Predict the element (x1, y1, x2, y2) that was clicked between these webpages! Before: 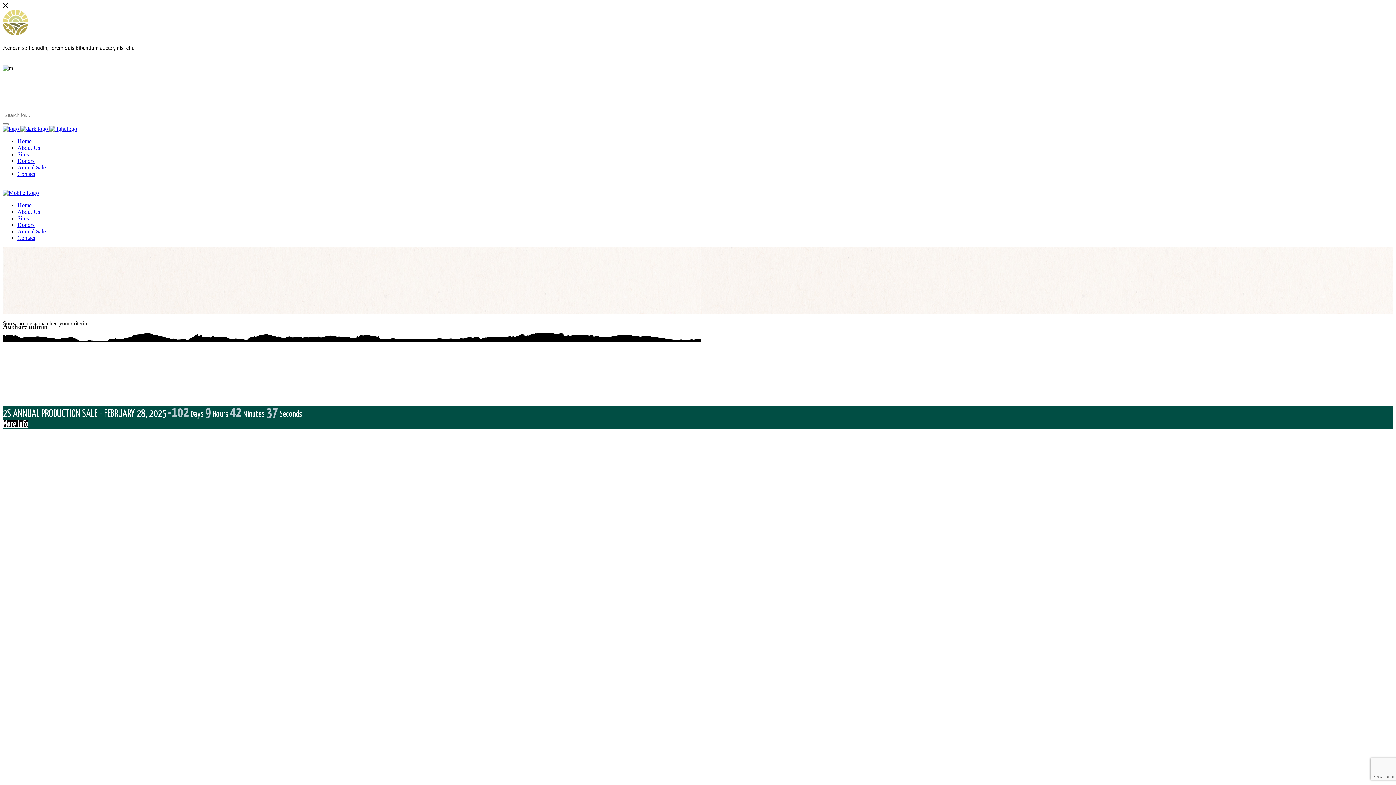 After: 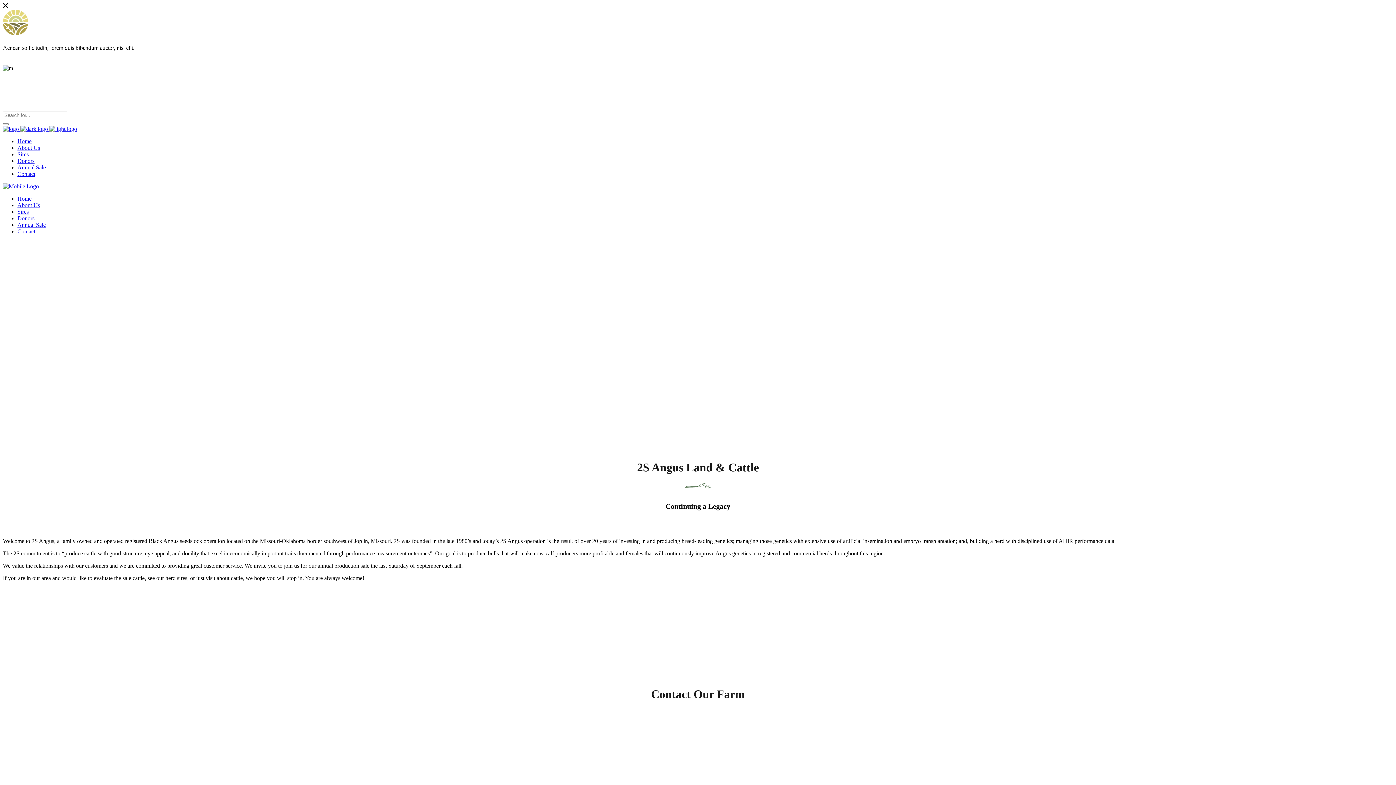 Action: bbox: (2, 125, 77, 131) label:   